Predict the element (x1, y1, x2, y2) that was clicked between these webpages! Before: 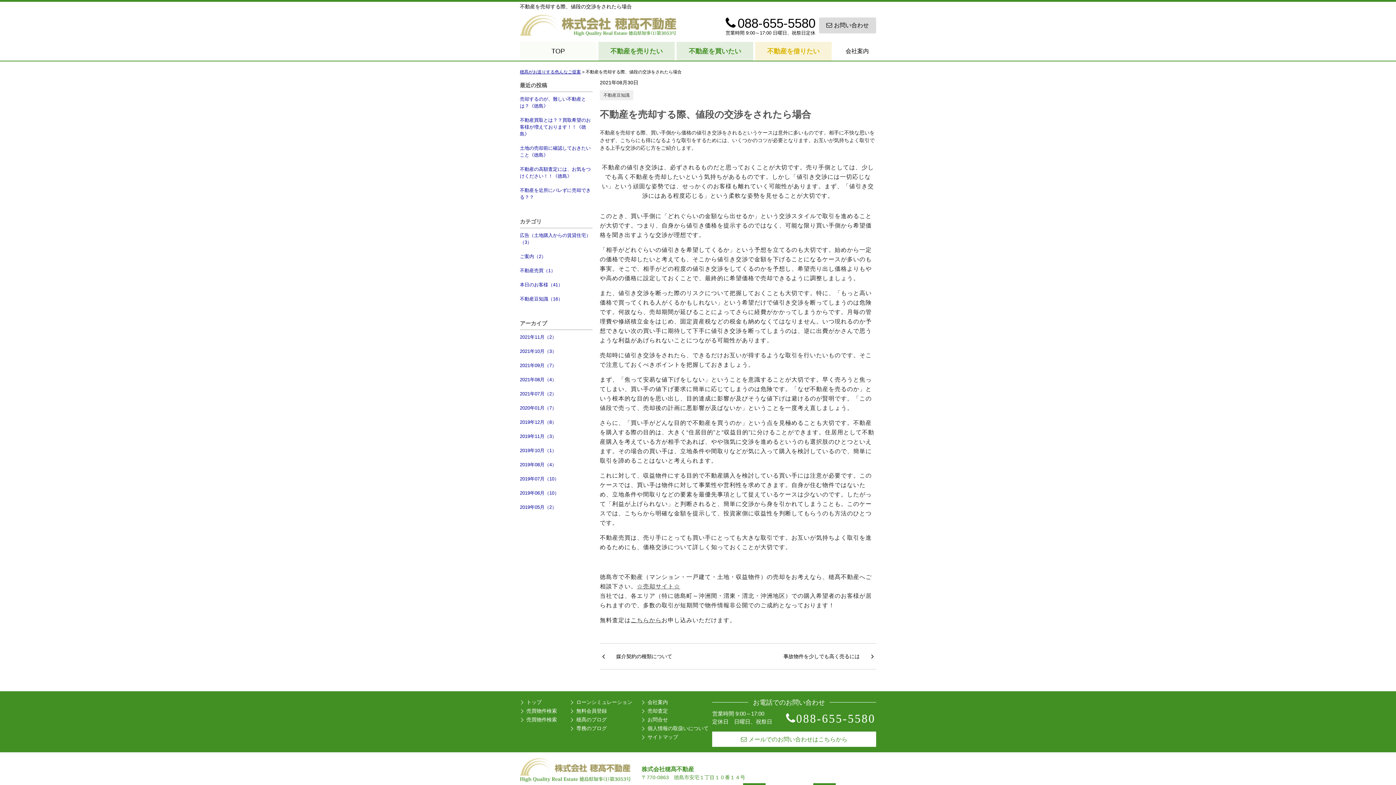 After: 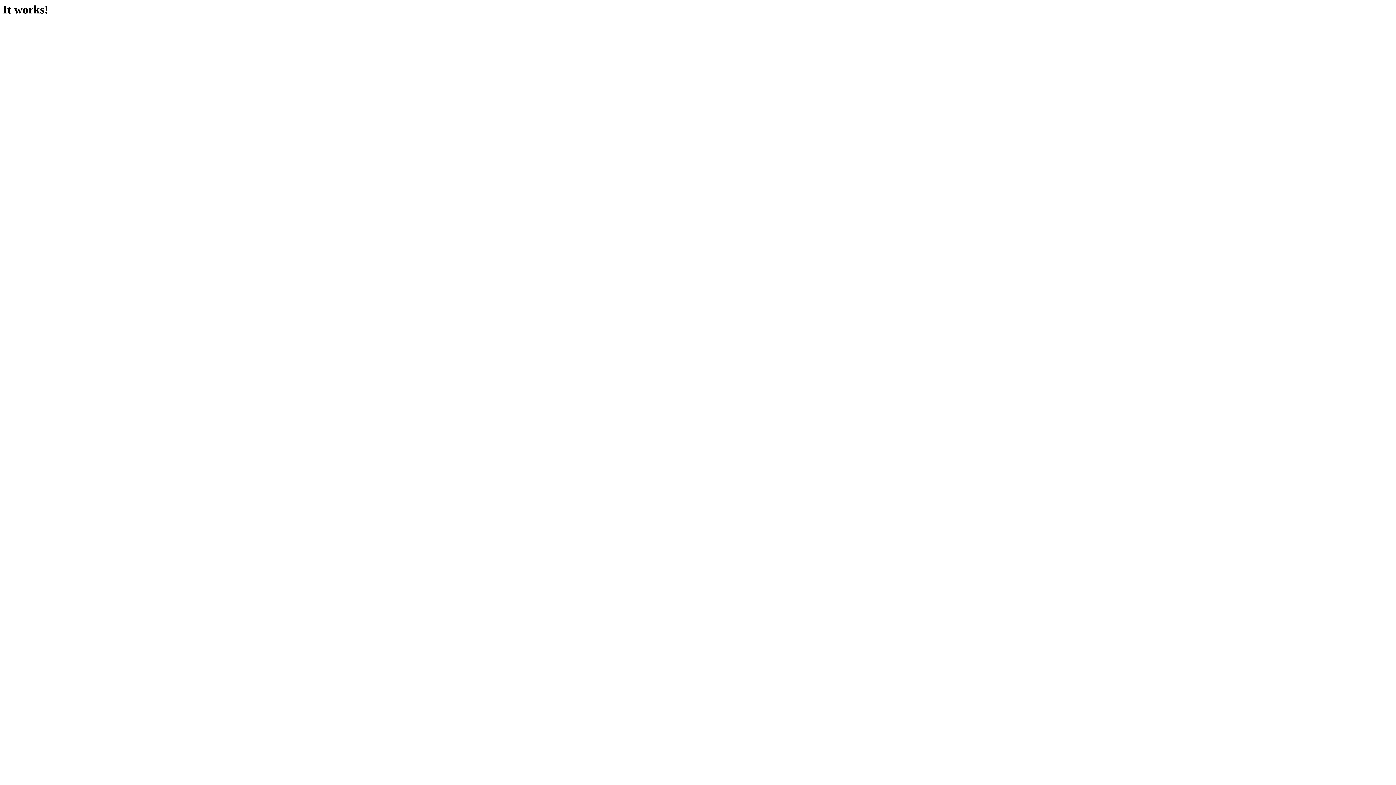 Action: bbox: (598, 41, 675, 60) label: 不動産を売りたい